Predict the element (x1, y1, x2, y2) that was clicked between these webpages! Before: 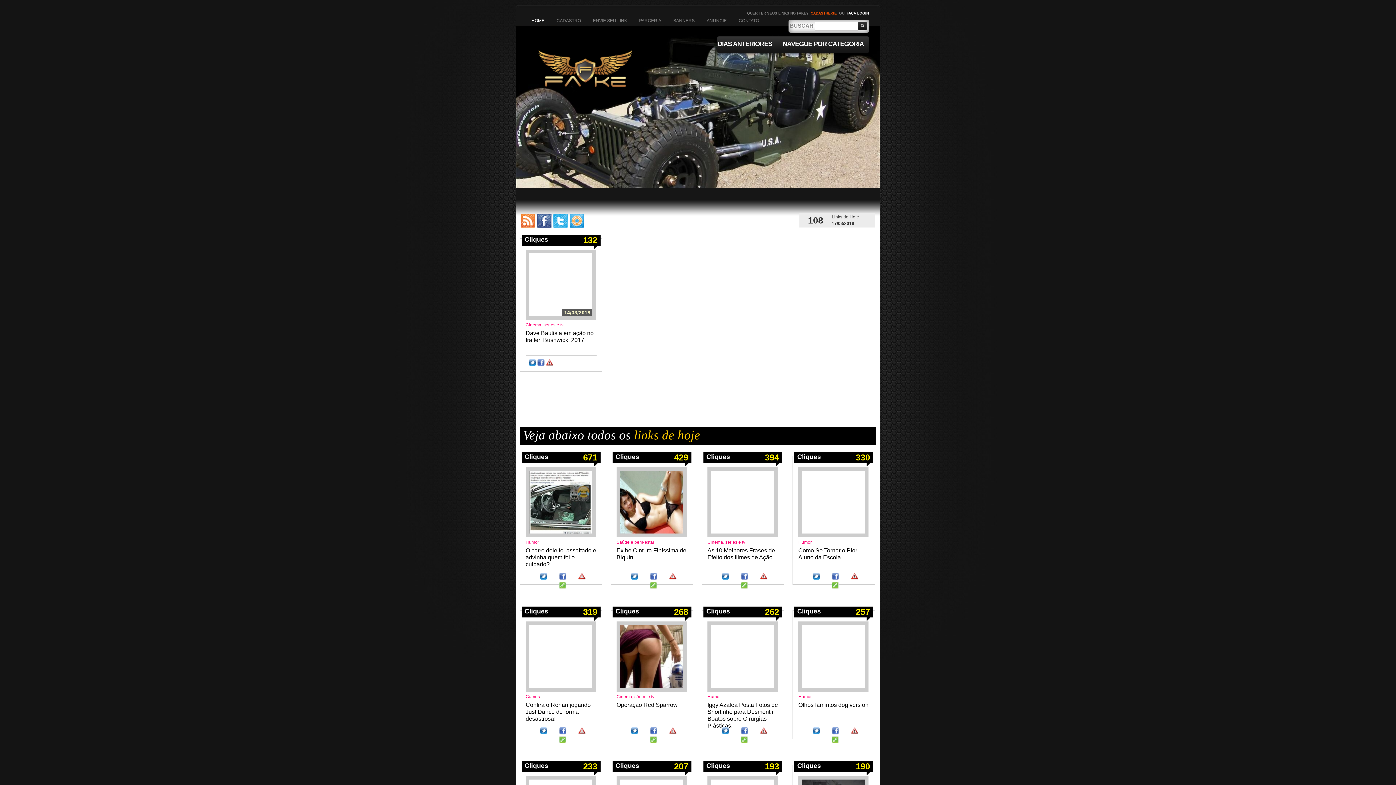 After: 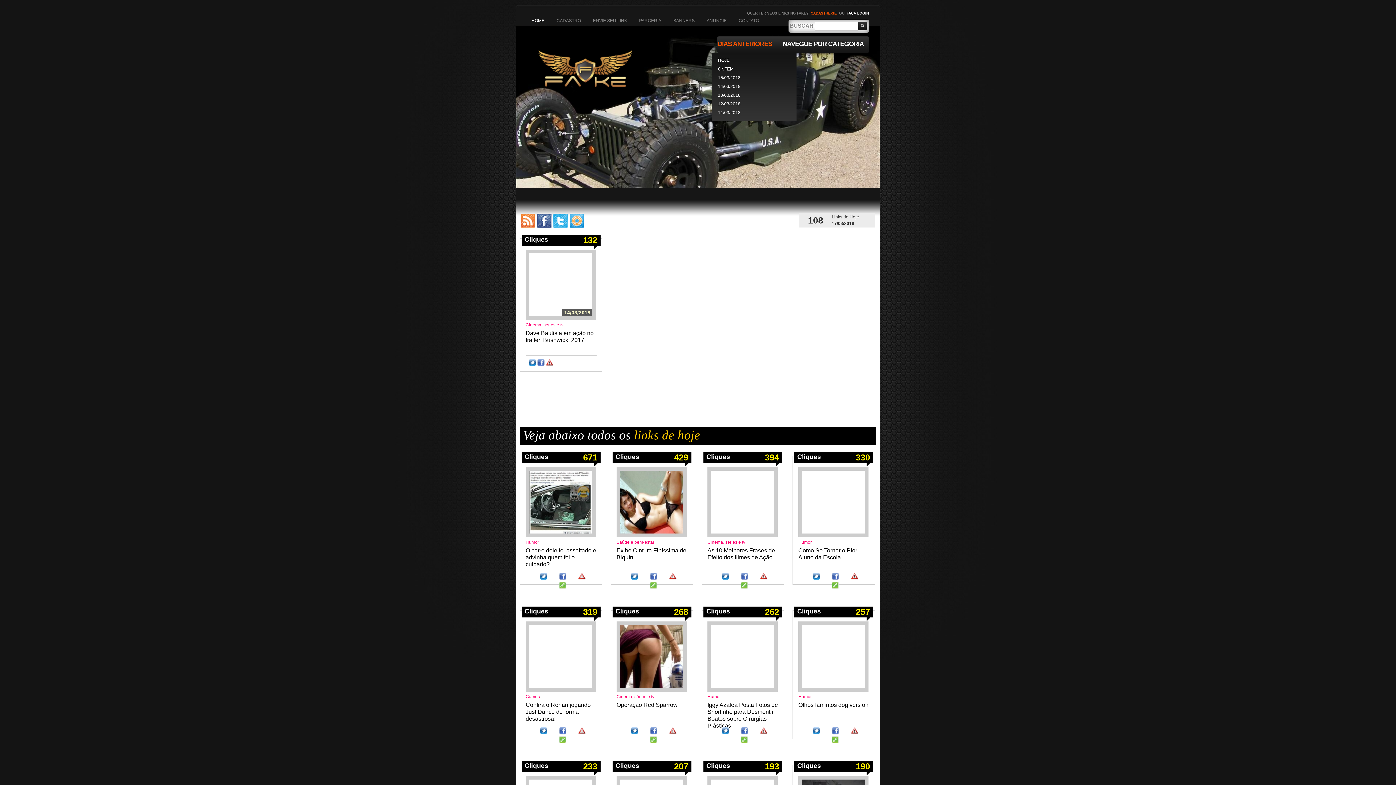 Action: label: DIAS ANTERIORES bbox: (712, 38, 777, 50)